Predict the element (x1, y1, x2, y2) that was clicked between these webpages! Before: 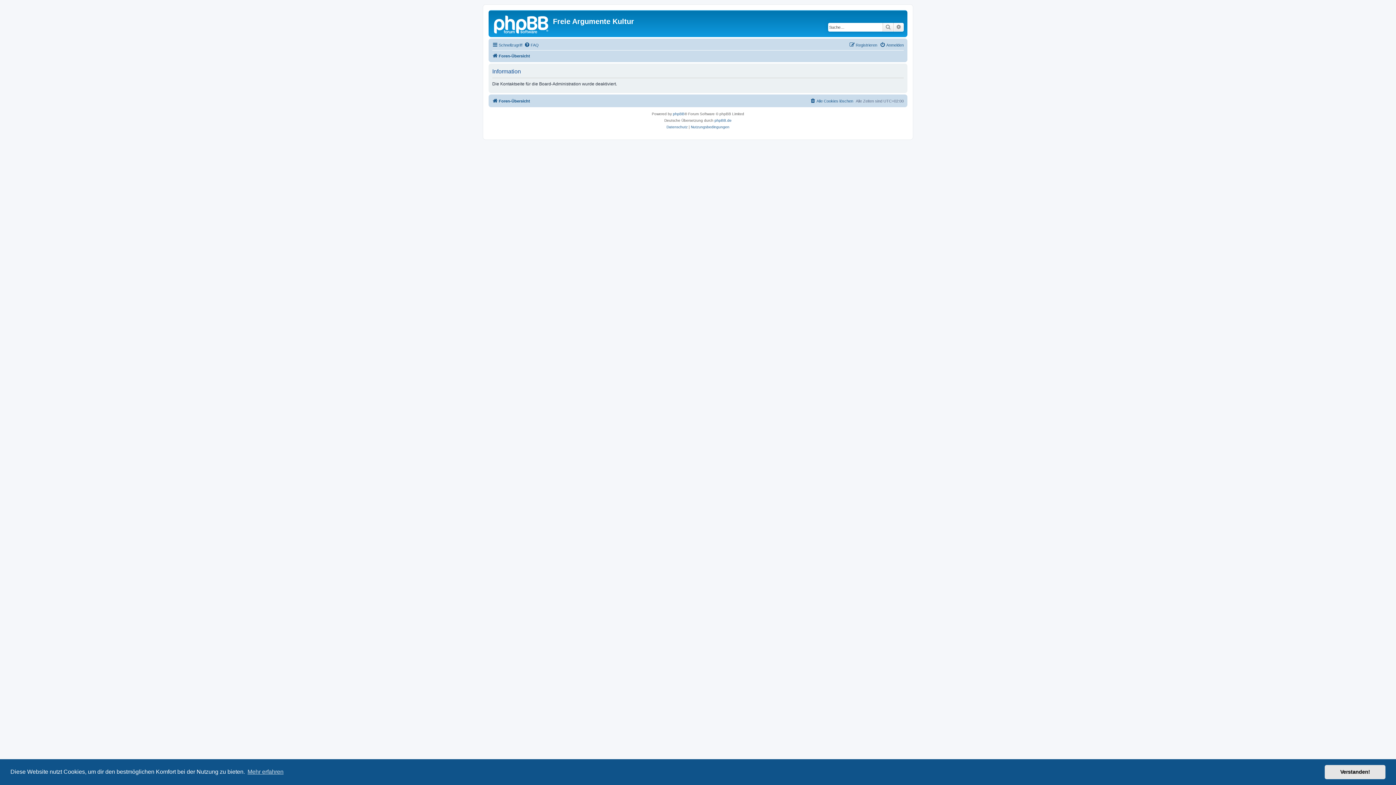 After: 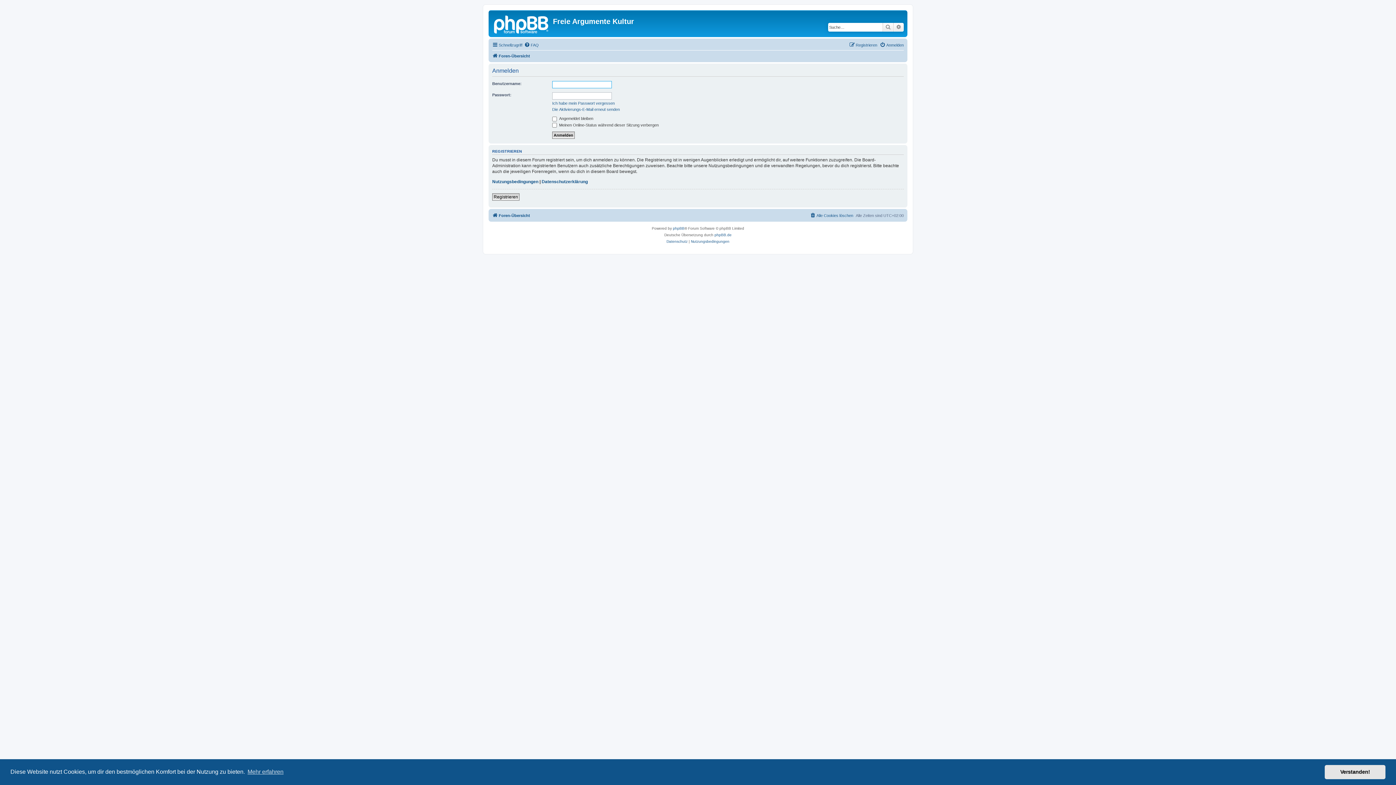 Action: bbox: (880, 40, 904, 49) label: Anmelden